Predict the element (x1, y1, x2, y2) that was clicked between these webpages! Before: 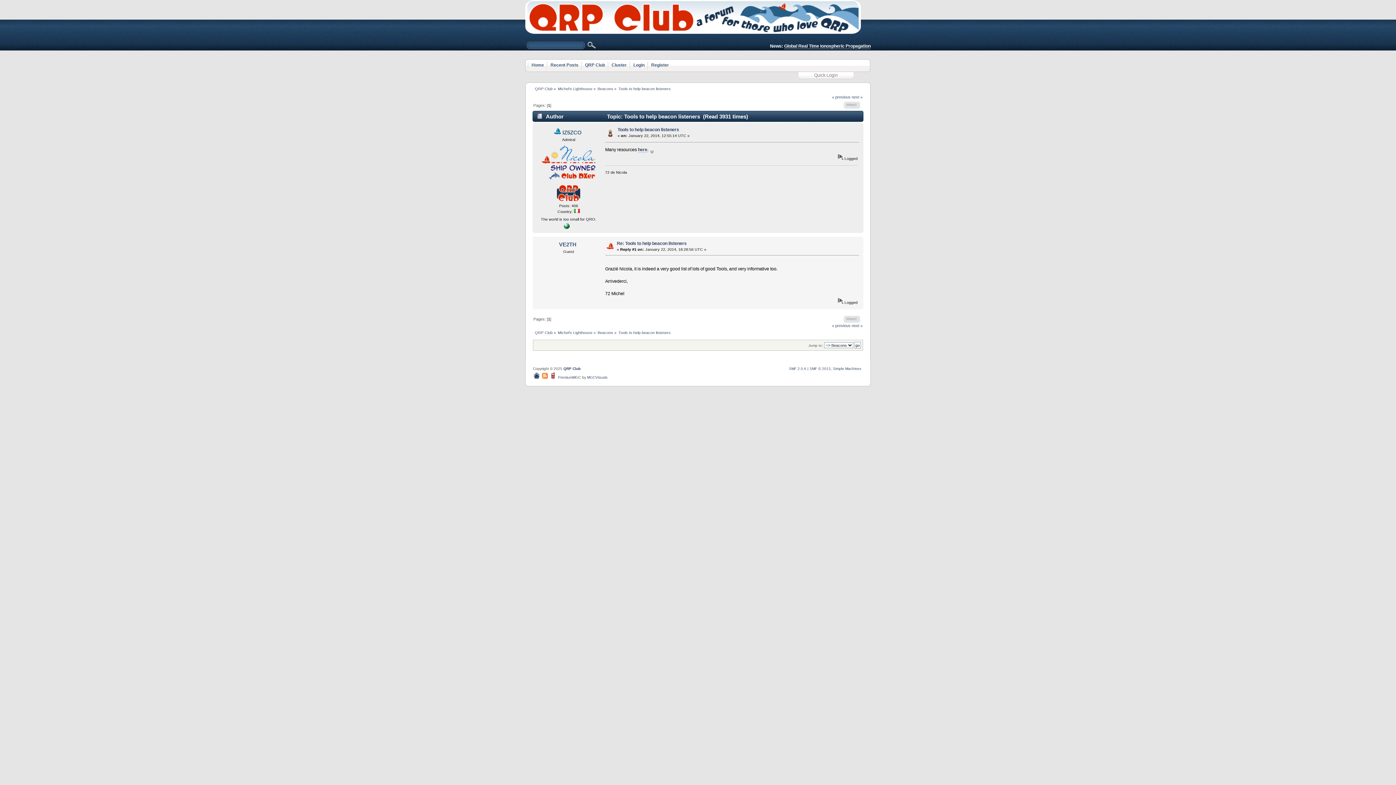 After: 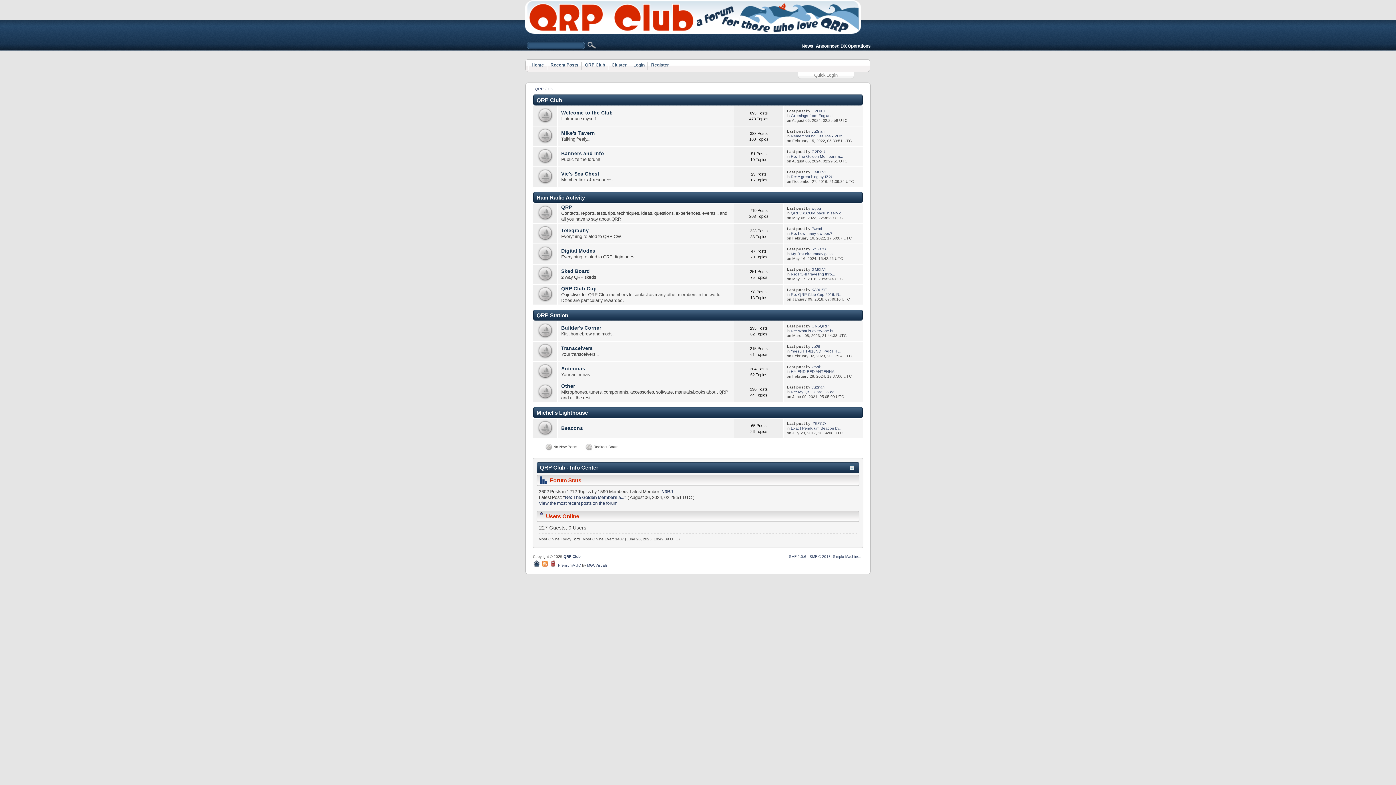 Action: bbox: (534, 330, 552, 334) label: QRP Club